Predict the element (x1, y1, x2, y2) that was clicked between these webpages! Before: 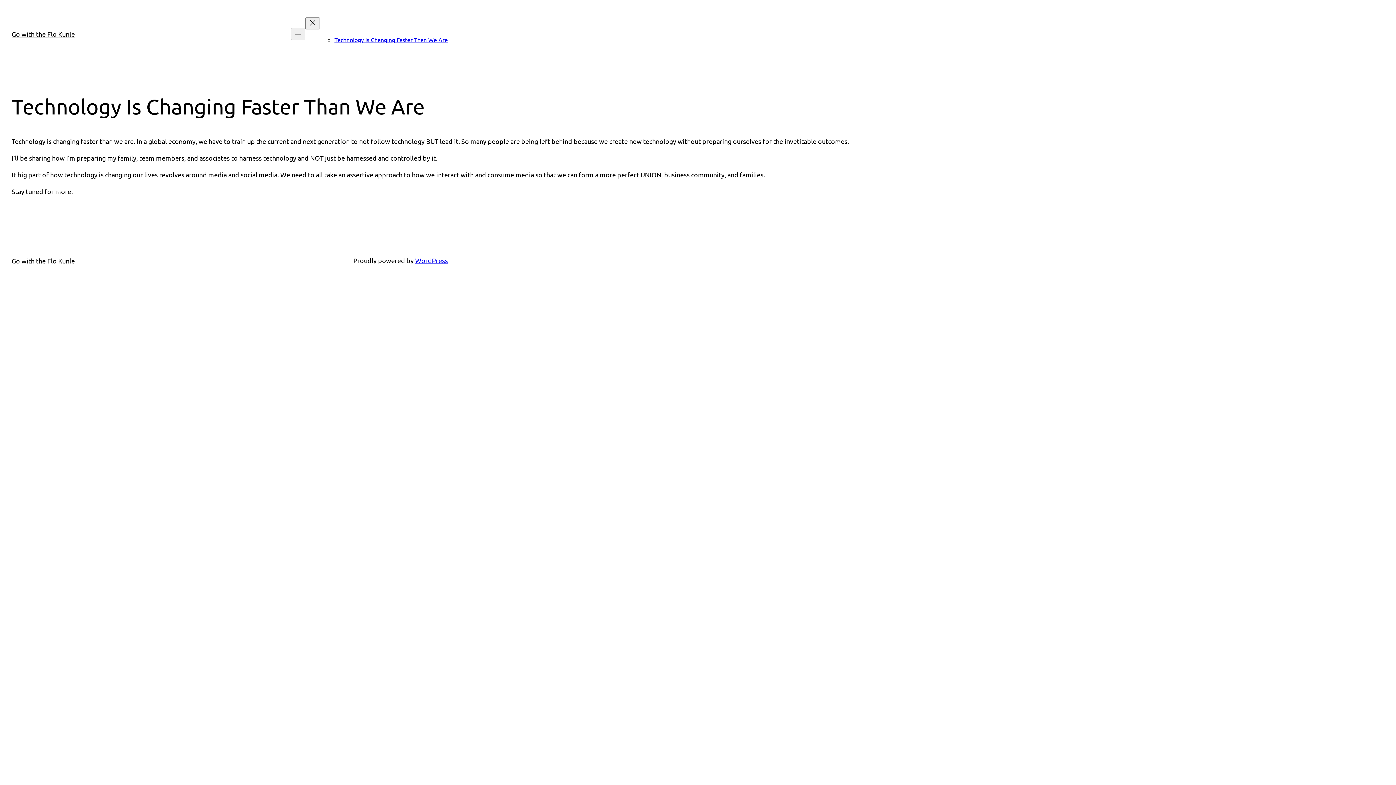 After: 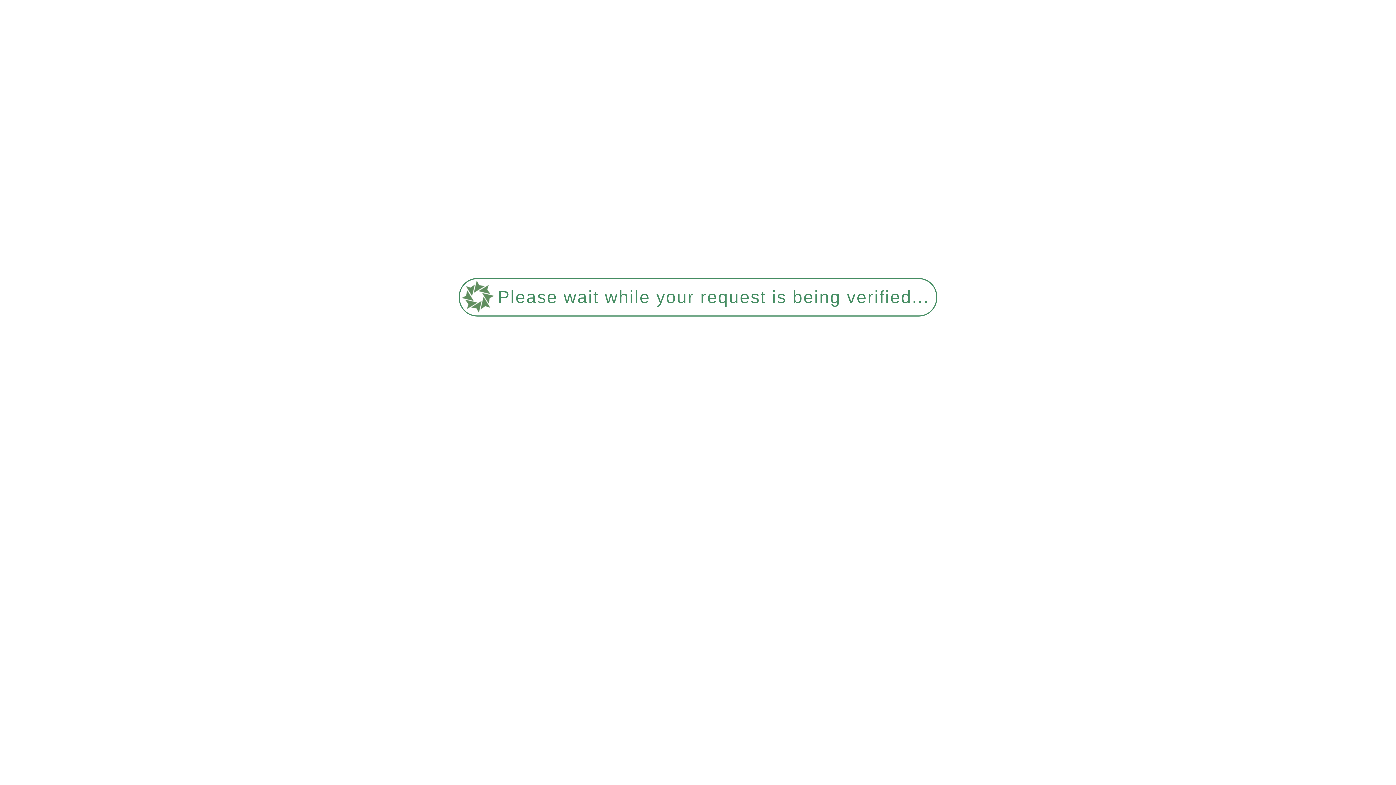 Action: bbox: (11, 256, 74, 264) label: Go with the Flo Kunle